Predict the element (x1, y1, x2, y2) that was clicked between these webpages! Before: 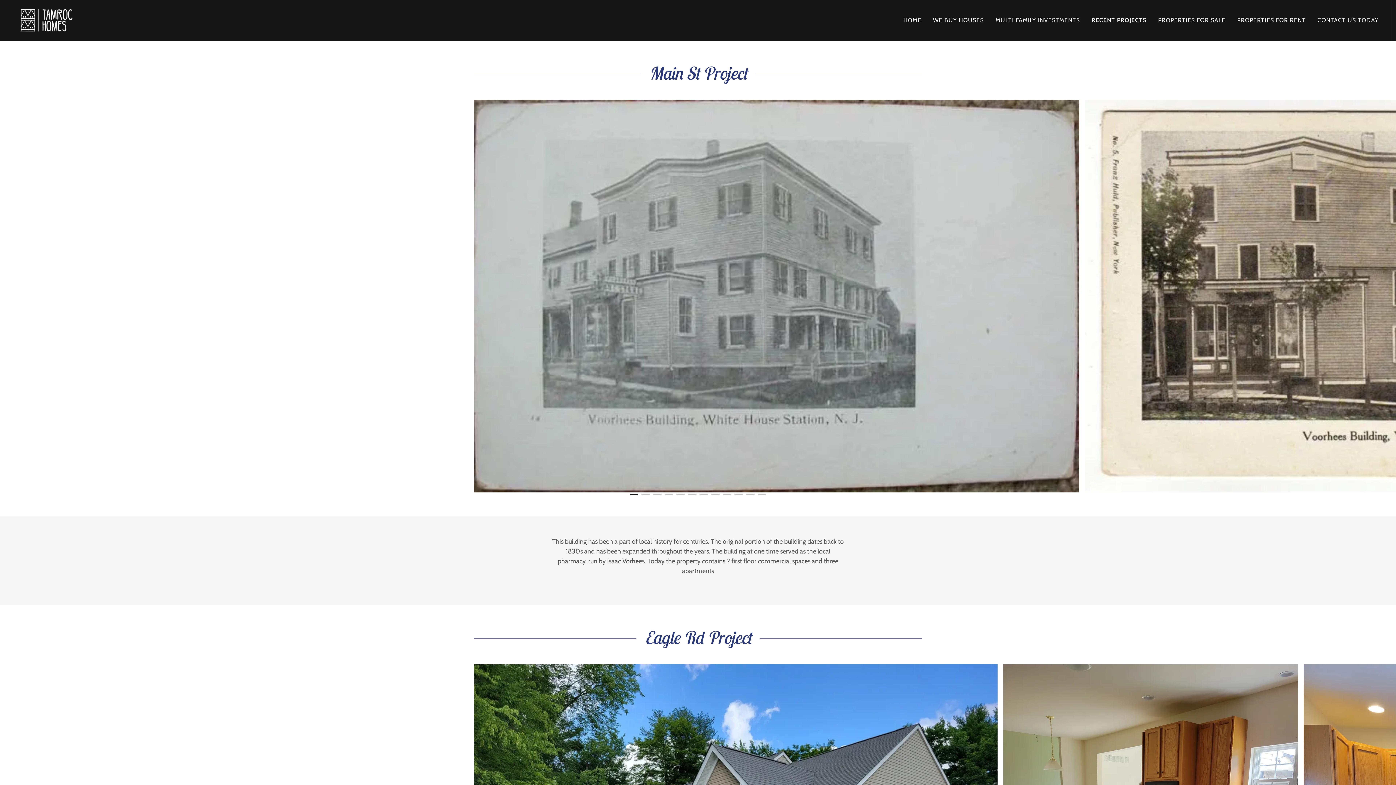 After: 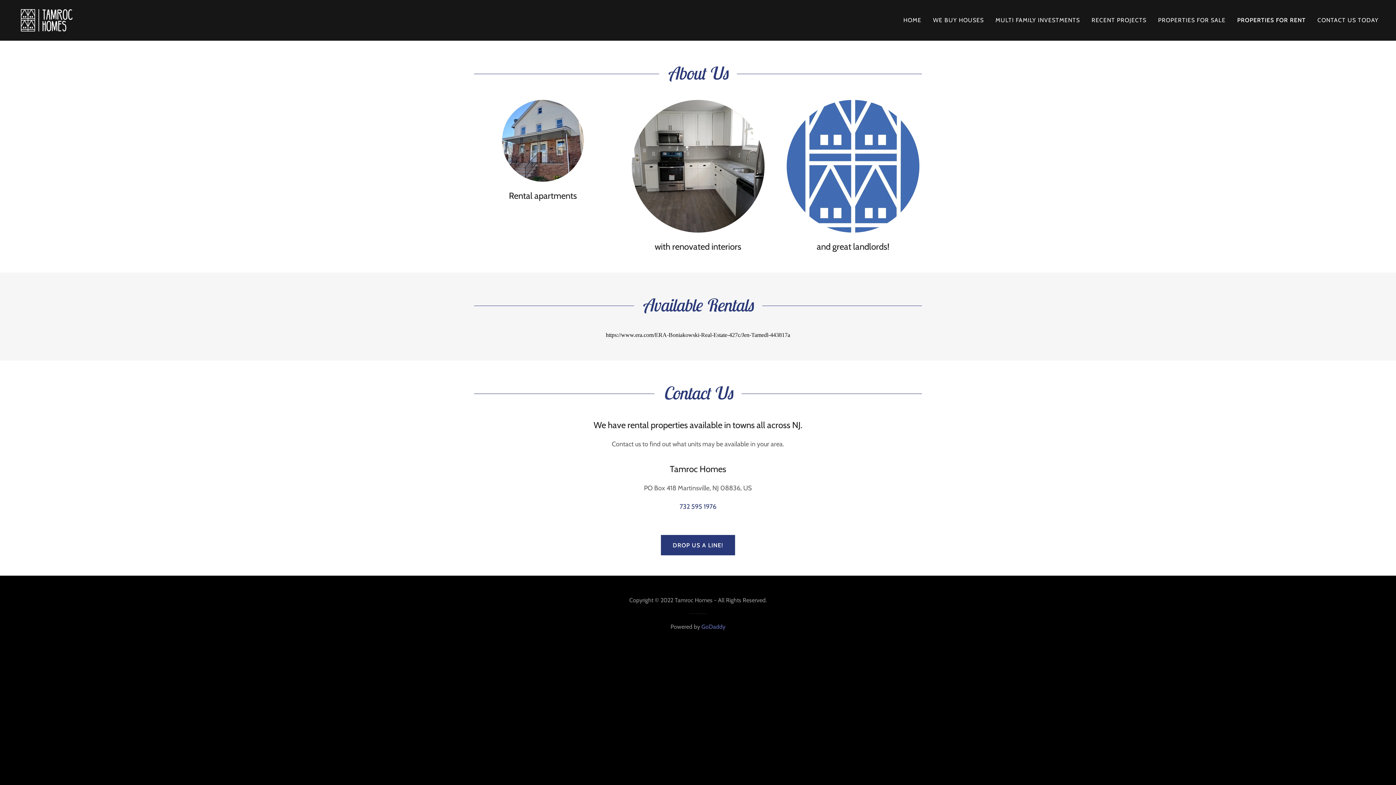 Action: bbox: (1235, 13, 1308, 26) label: PROPERTIES FOR RENT